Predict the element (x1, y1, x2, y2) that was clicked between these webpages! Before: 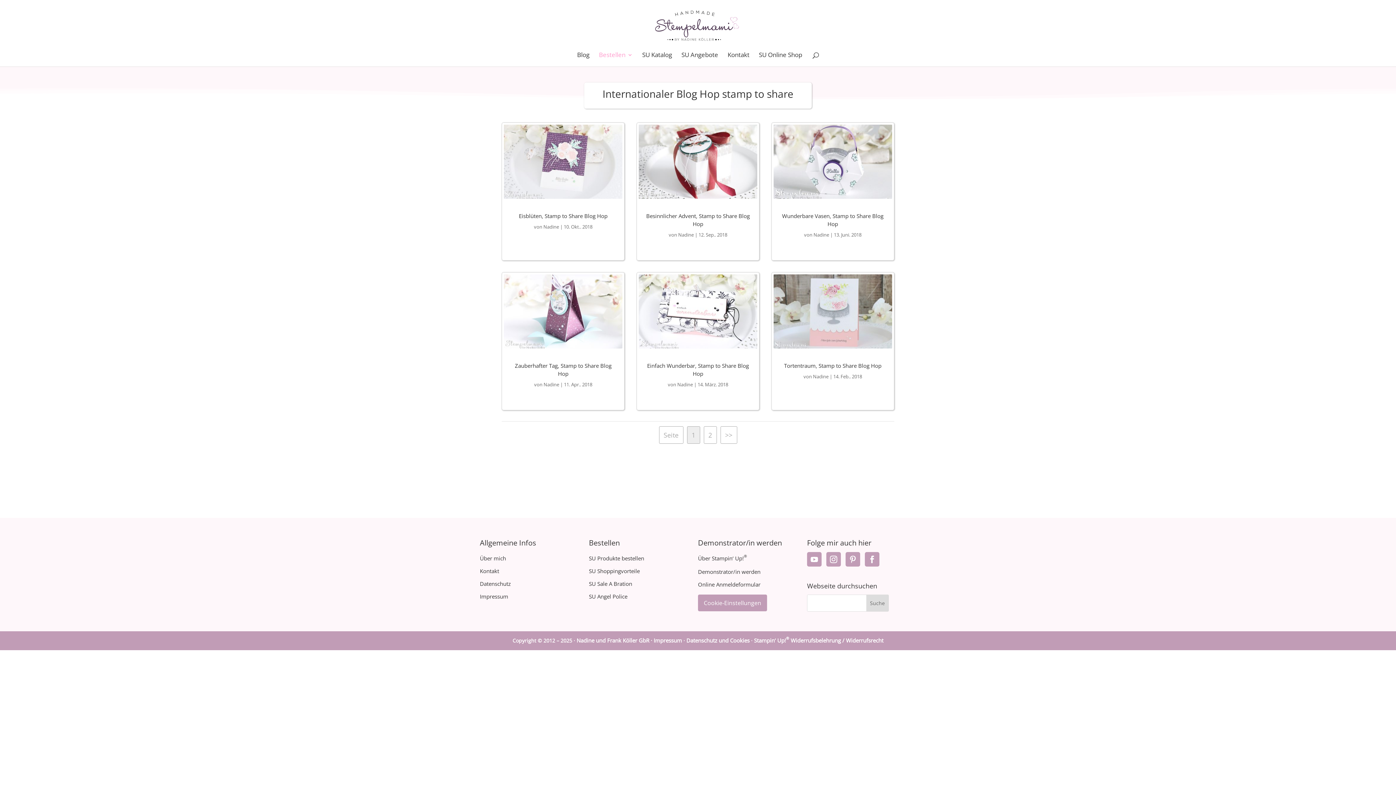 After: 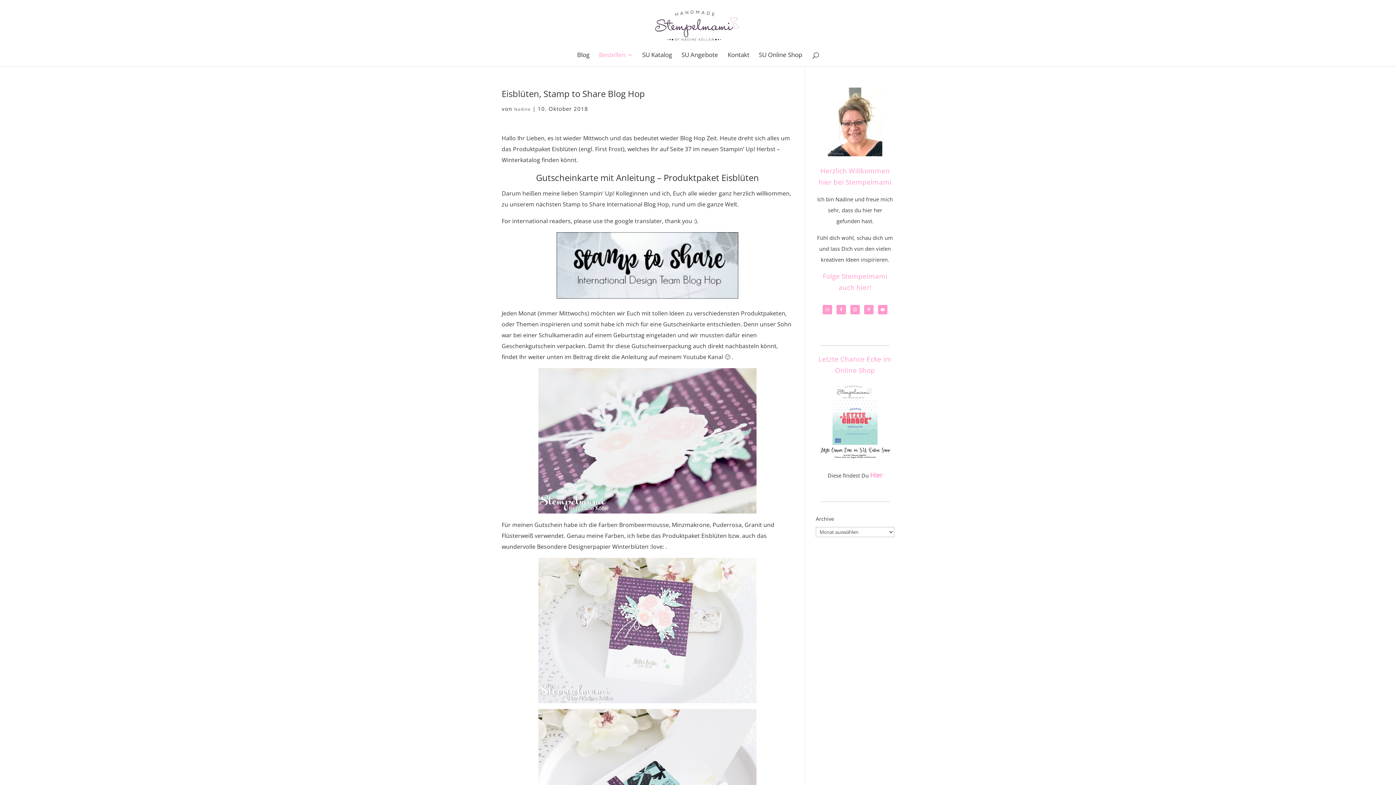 Action: bbox: (501, 122, 624, 201)